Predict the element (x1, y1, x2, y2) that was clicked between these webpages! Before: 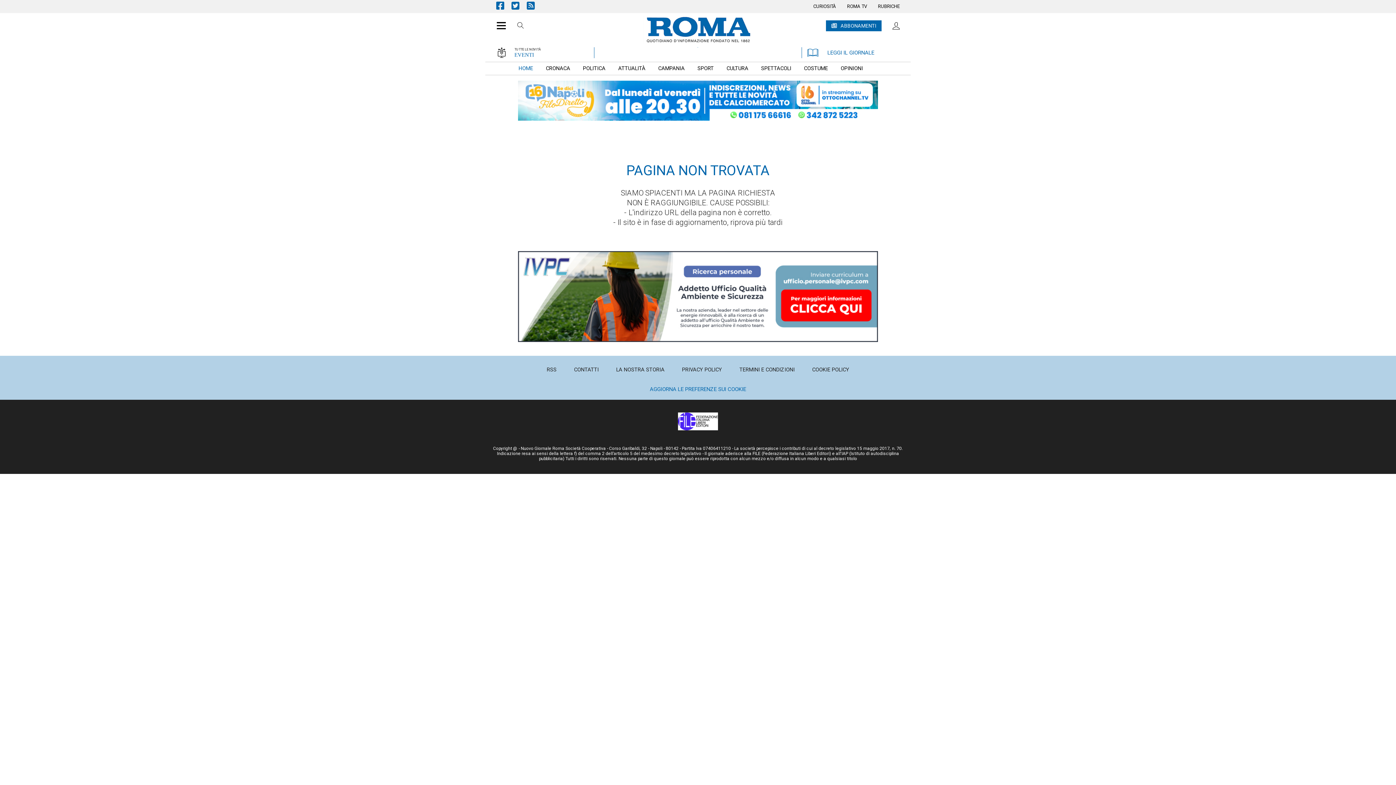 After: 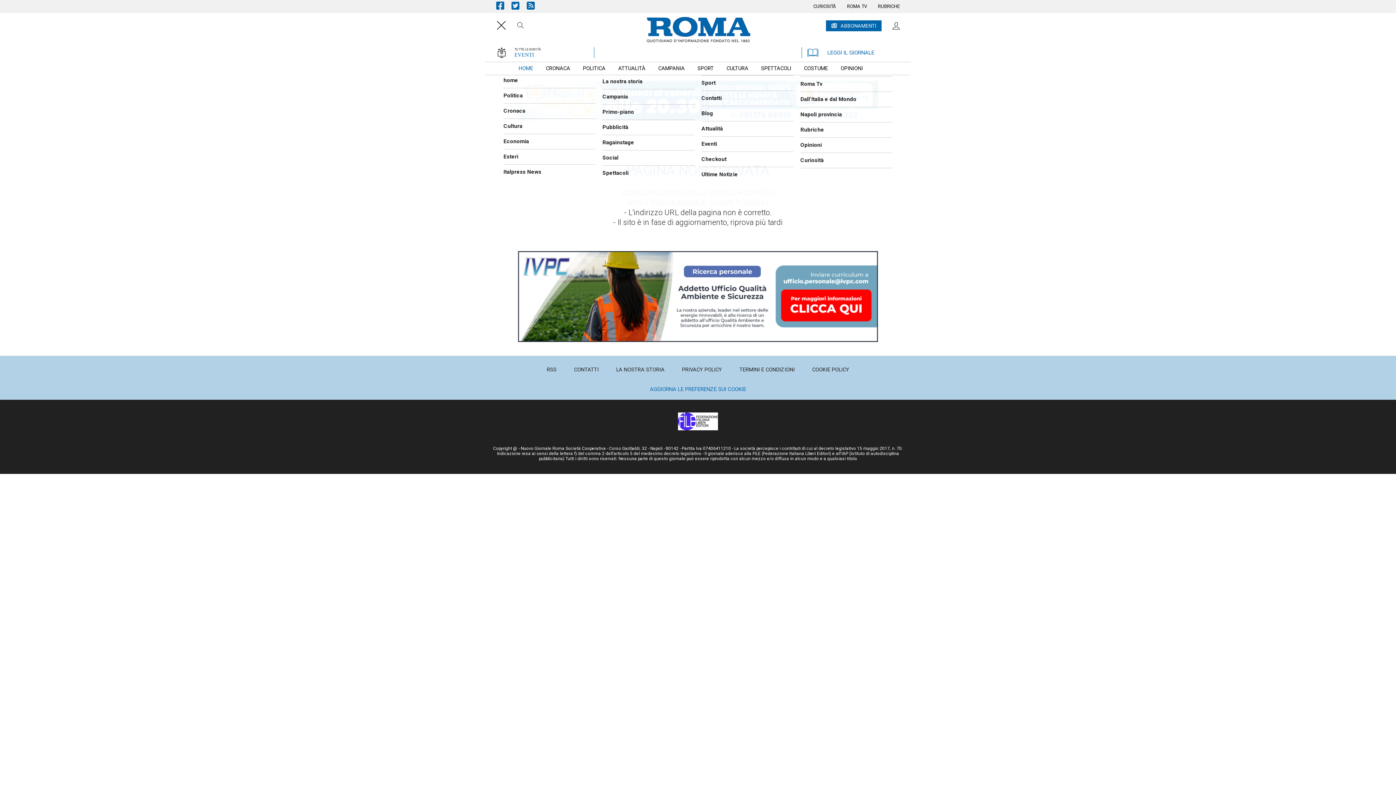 Action: bbox: (490, 13, 506, 30)